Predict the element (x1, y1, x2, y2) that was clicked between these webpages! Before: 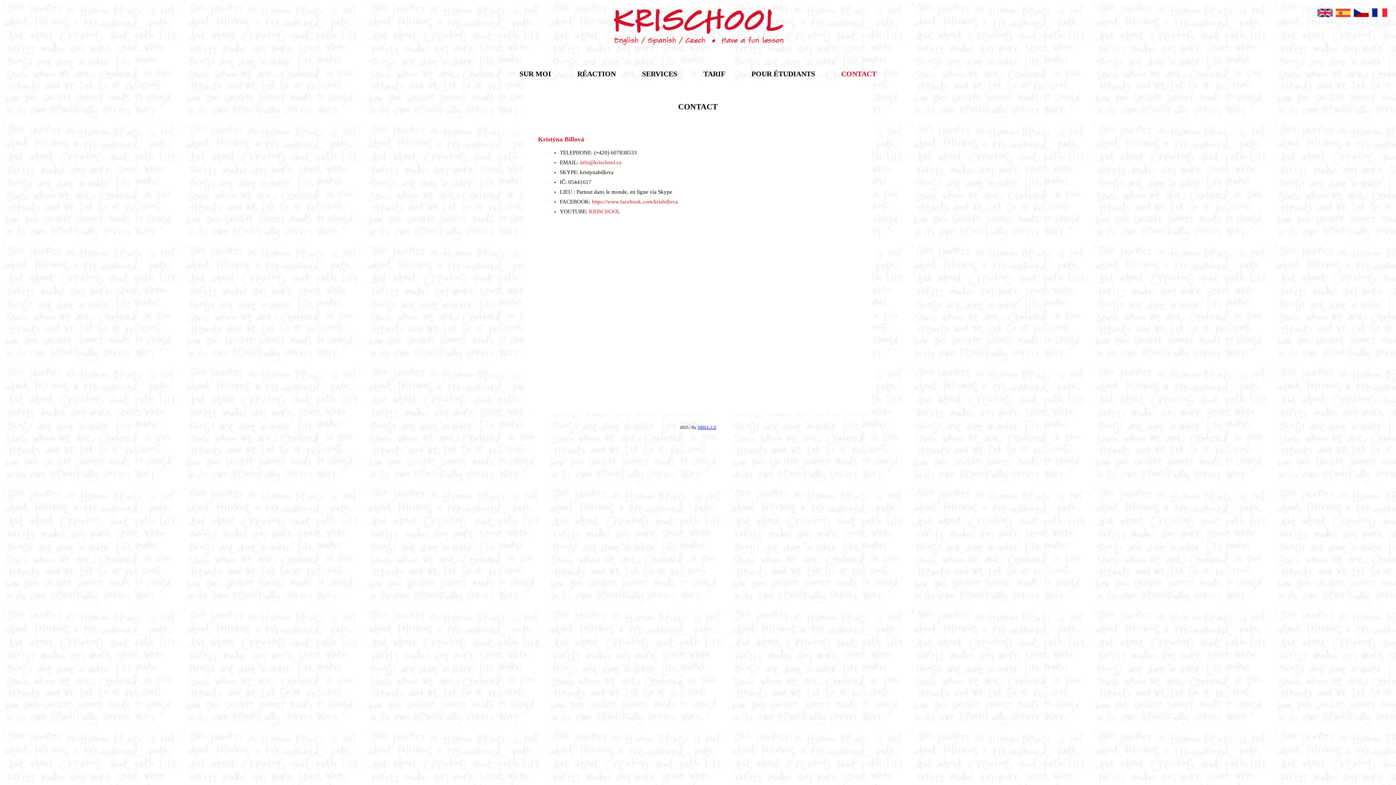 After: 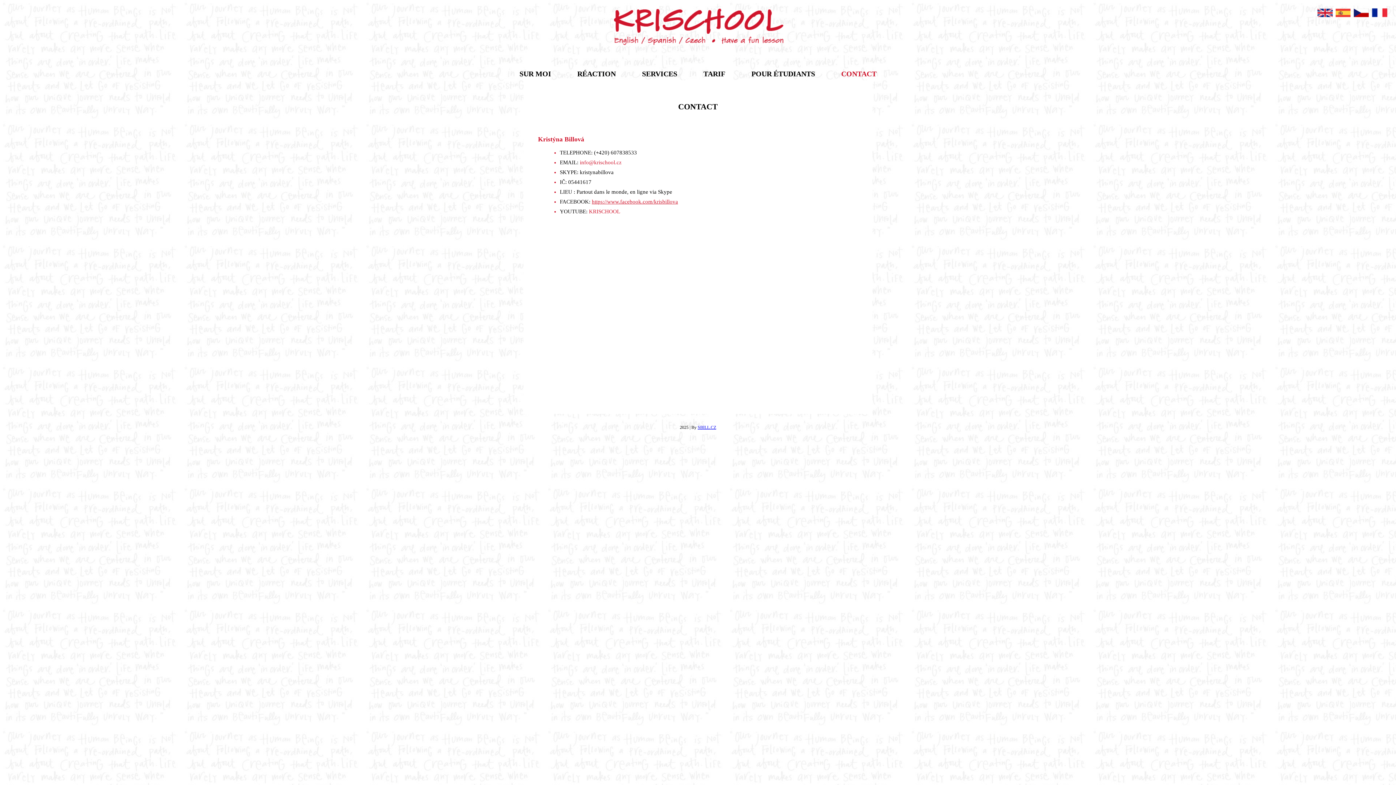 Action: bbox: (592, 198, 678, 204) label: https://www.facebook.com/krisbillova